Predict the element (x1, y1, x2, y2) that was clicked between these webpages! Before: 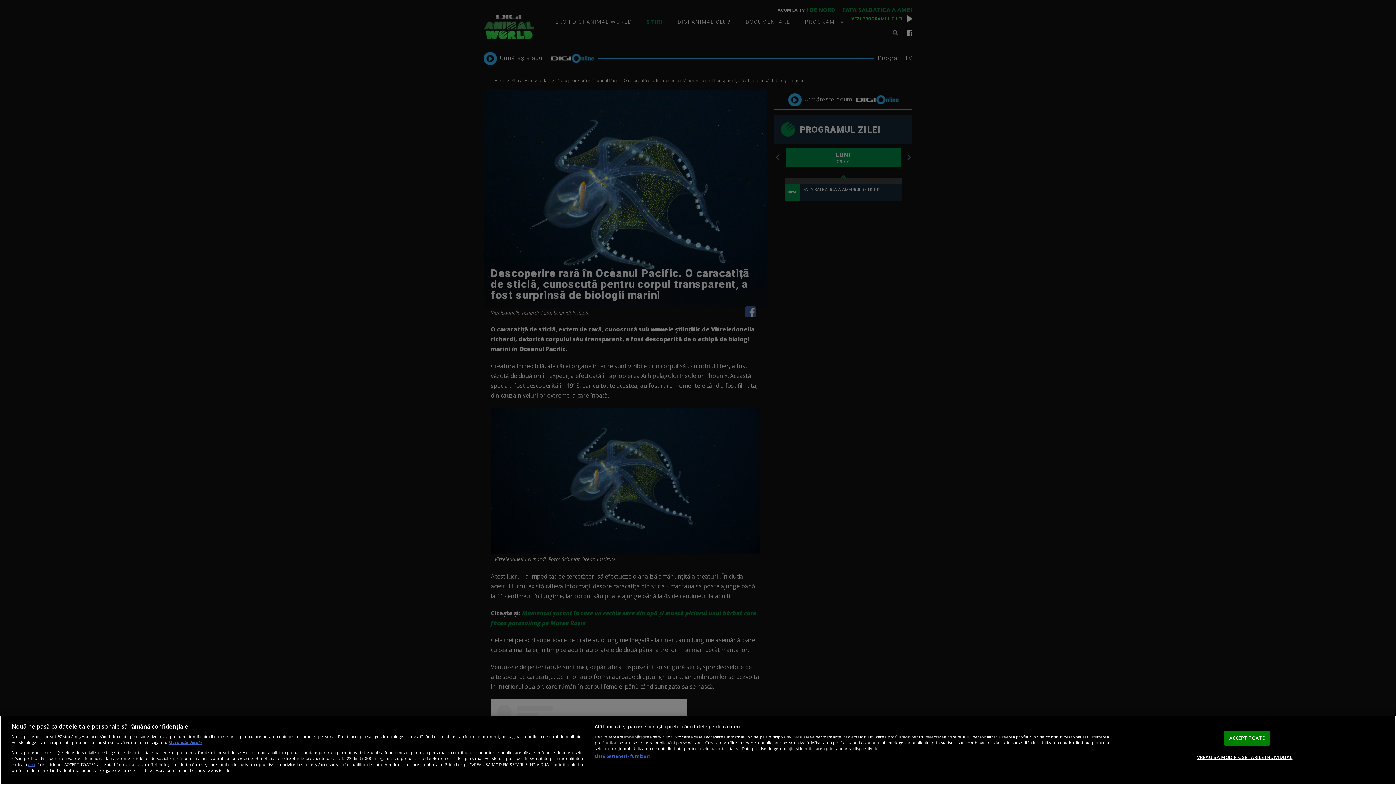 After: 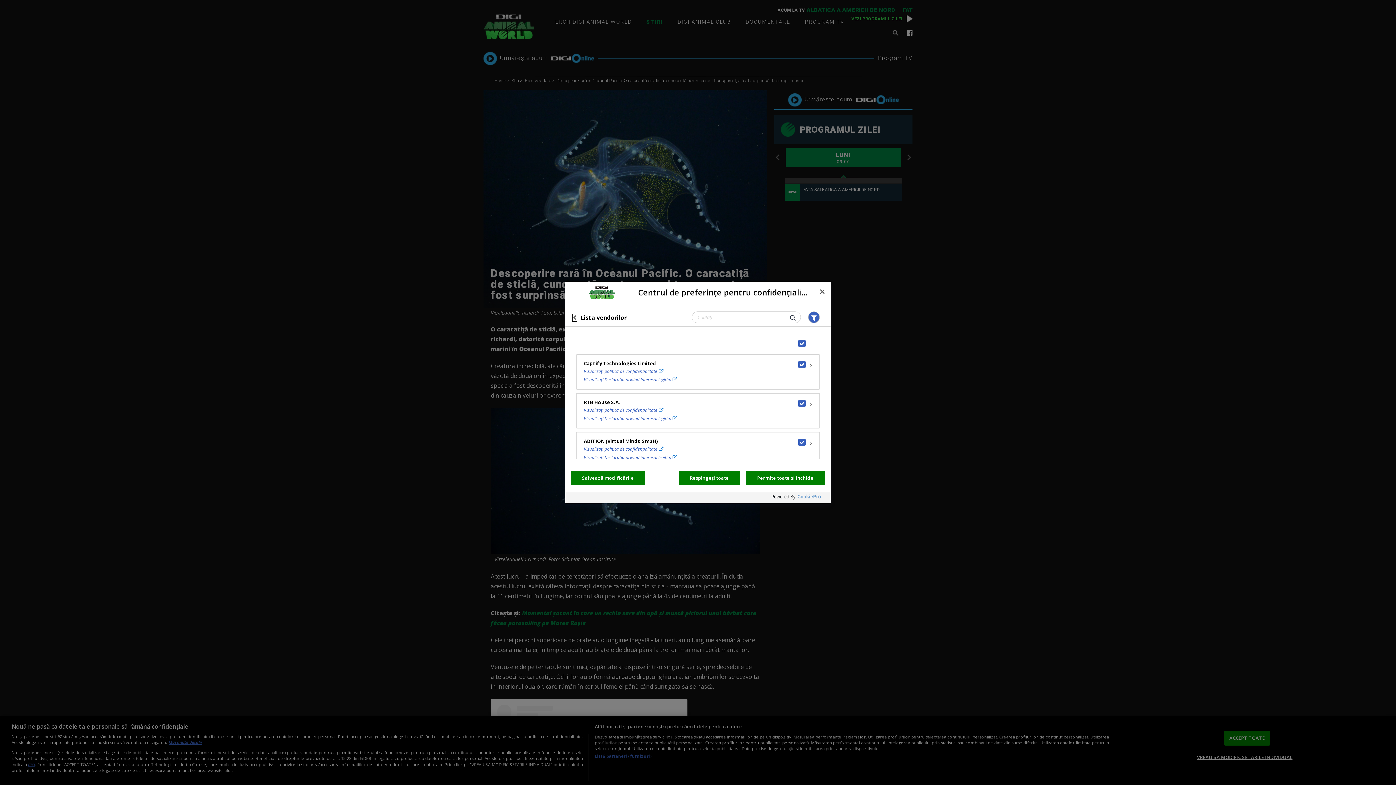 Action: label: Listă parteneri (furnizori) bbox: (594, 753, 651, 759)